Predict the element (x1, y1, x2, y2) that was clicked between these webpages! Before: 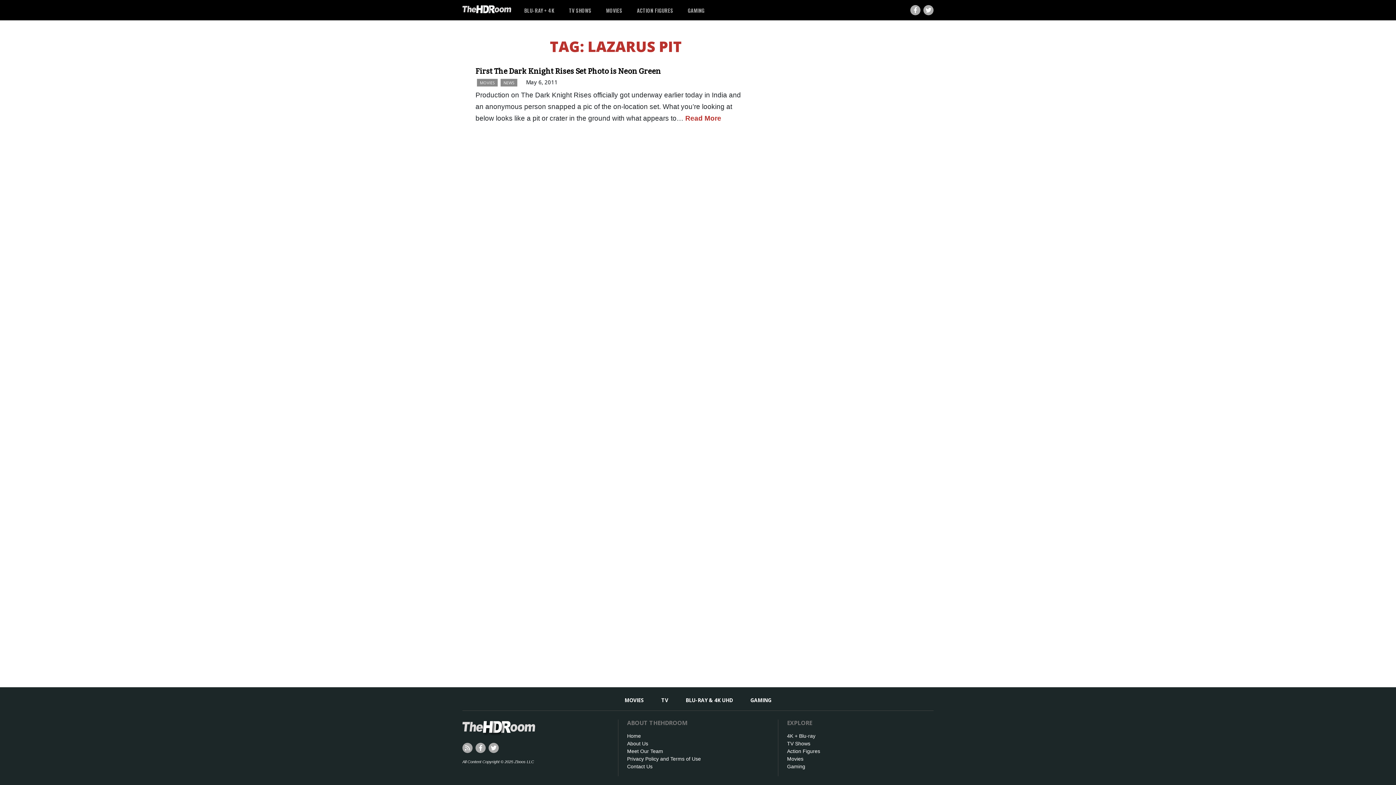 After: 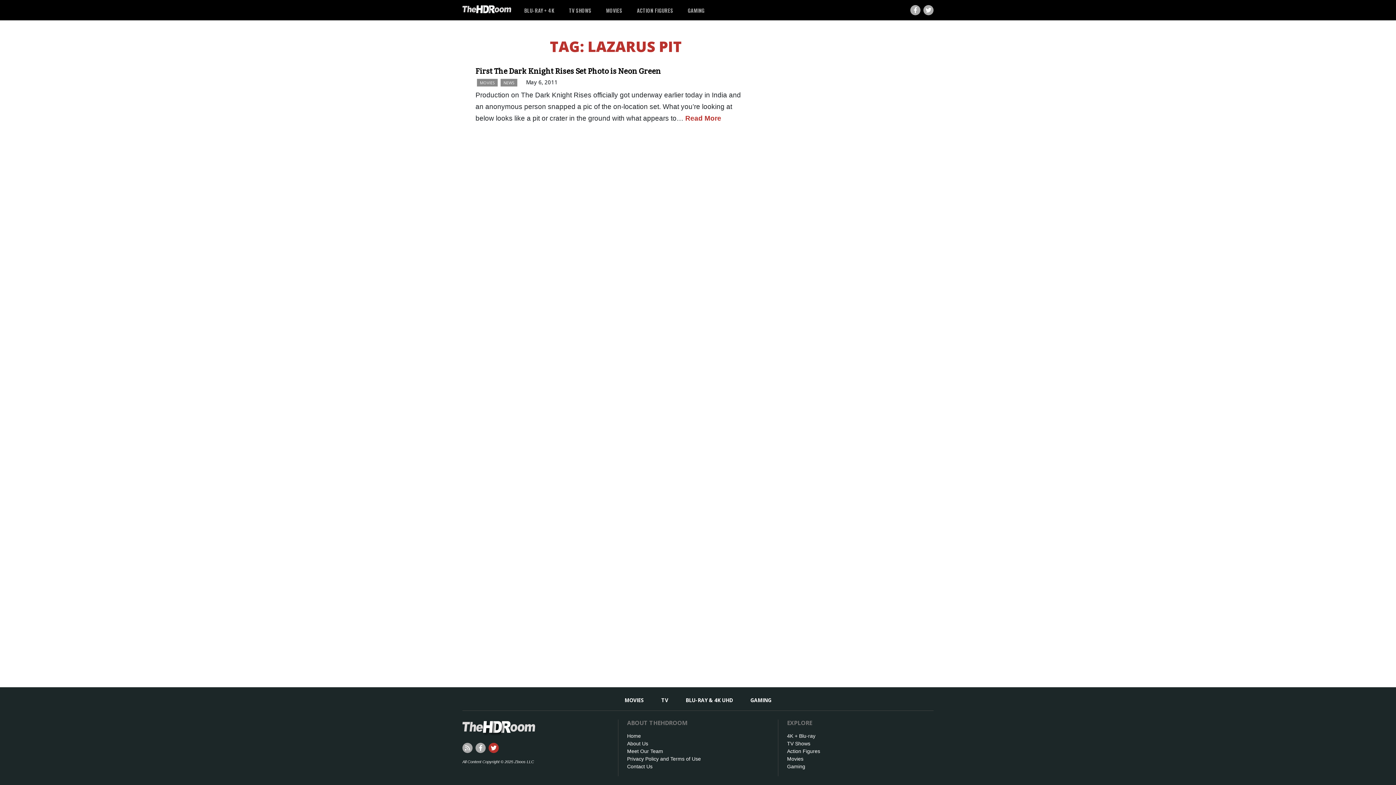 Action: bbox: (488, 743, 498, 753)